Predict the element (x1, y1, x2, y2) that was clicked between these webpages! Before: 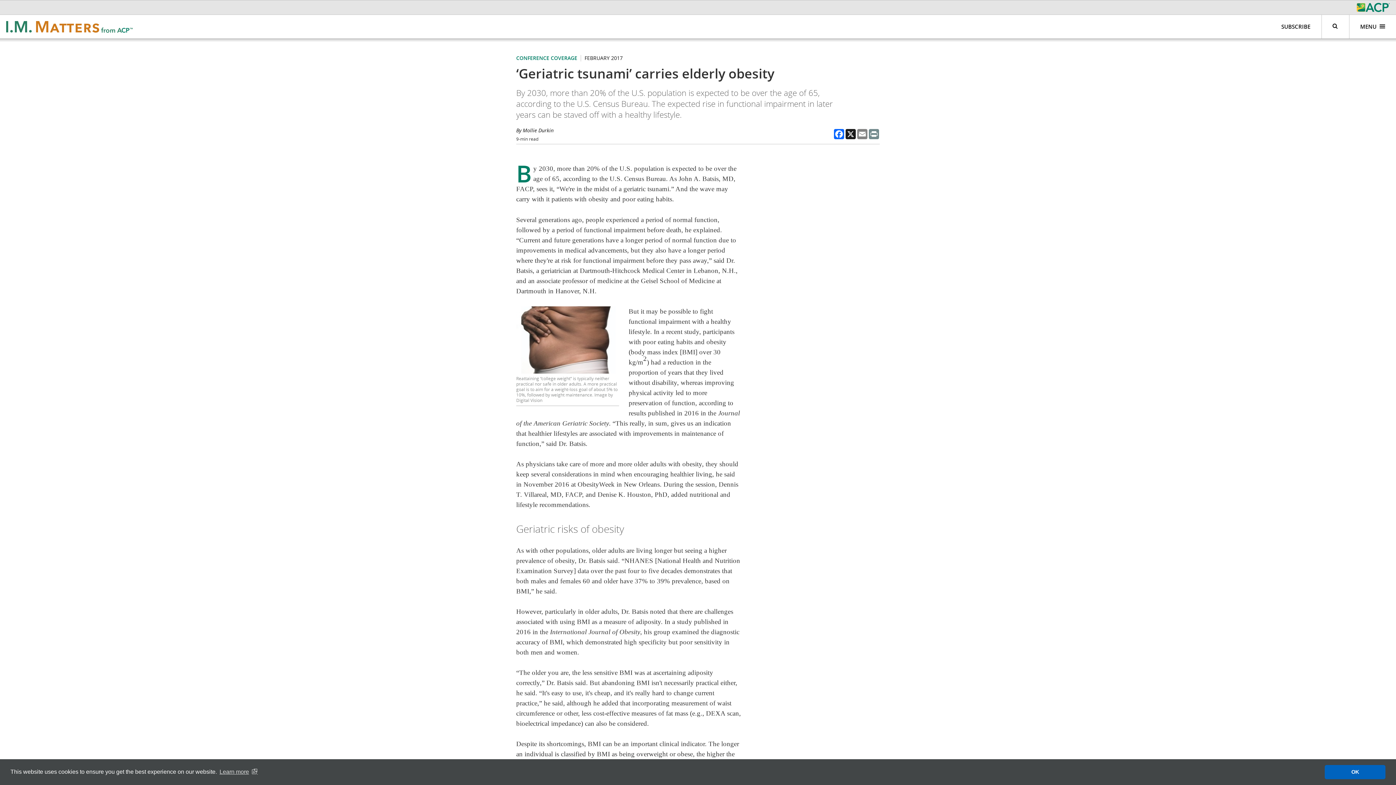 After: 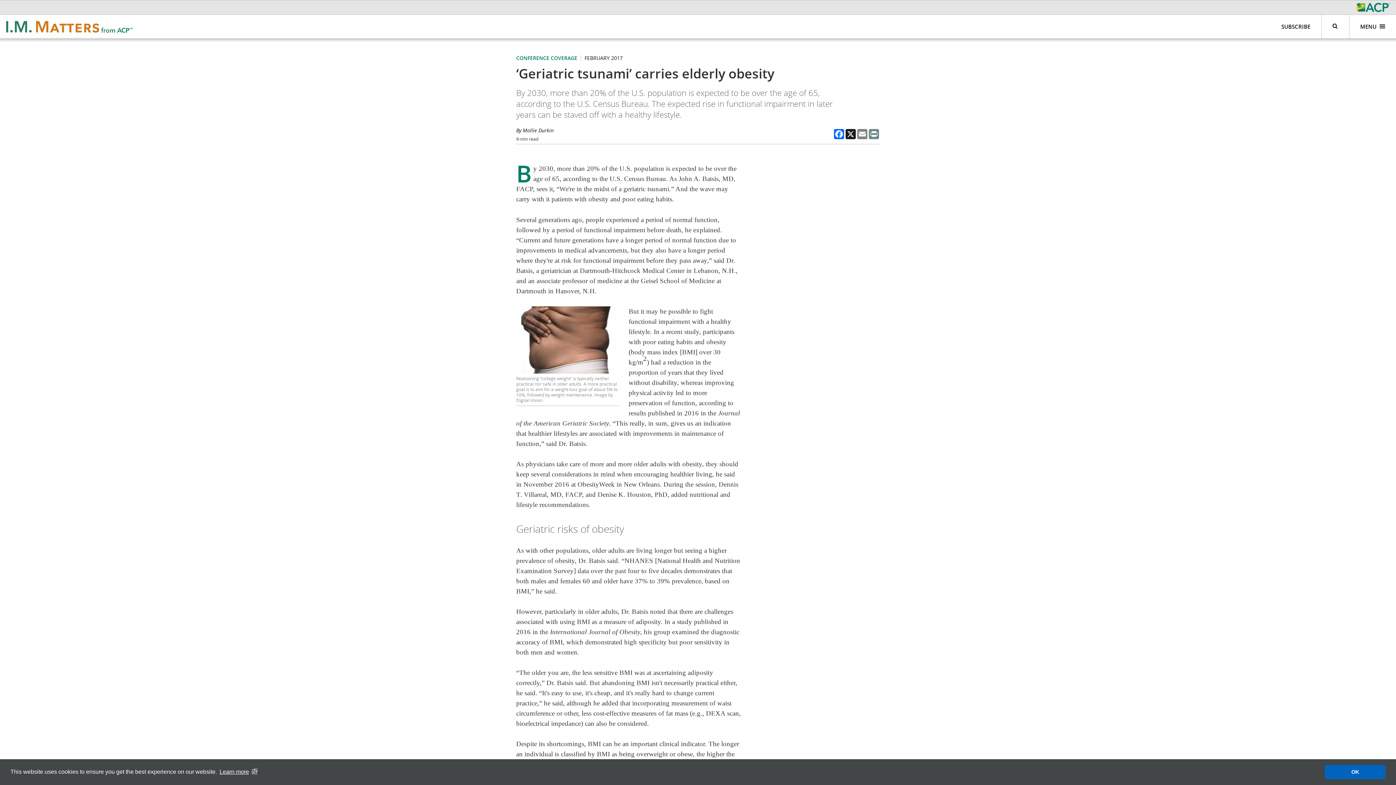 Action: label: learn more about cookies bbox: (218, 766, 258, 777)